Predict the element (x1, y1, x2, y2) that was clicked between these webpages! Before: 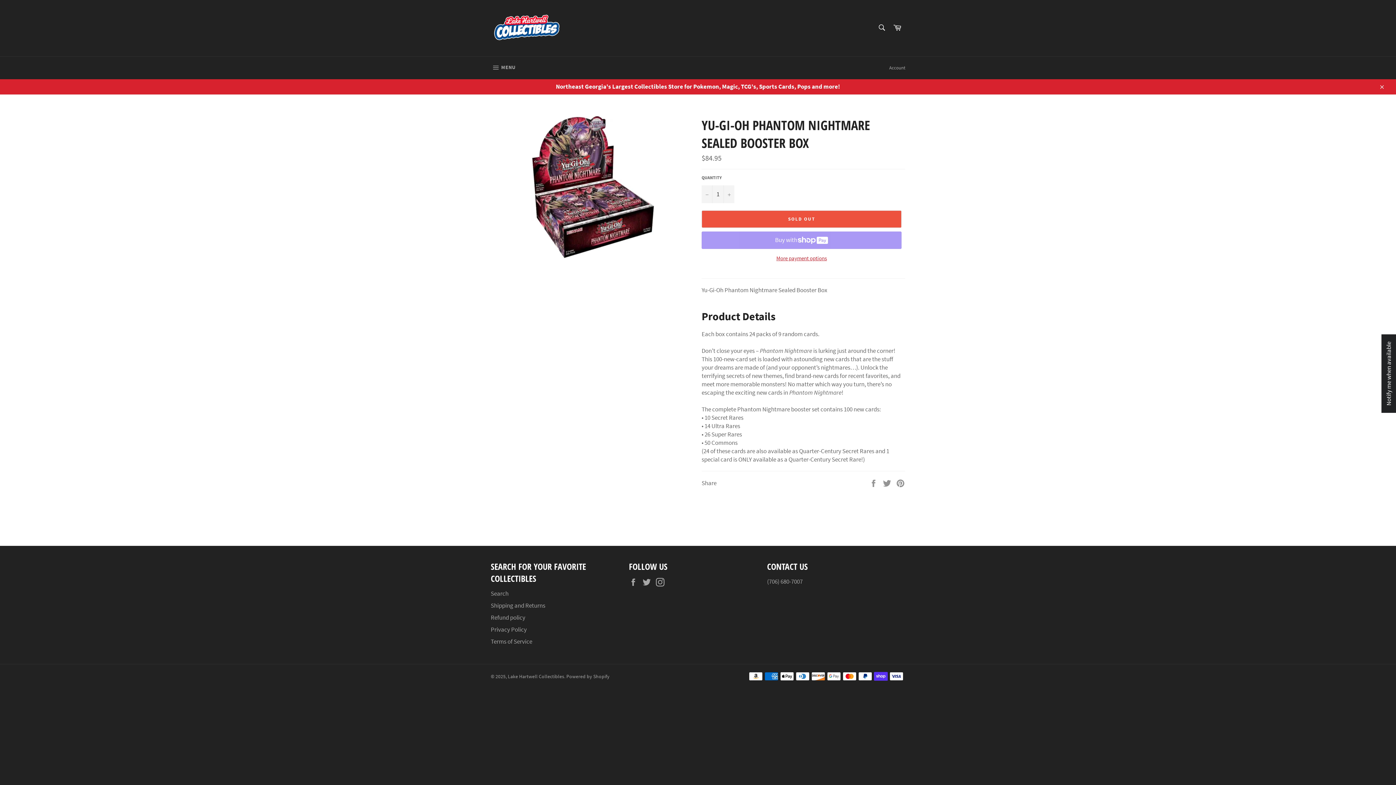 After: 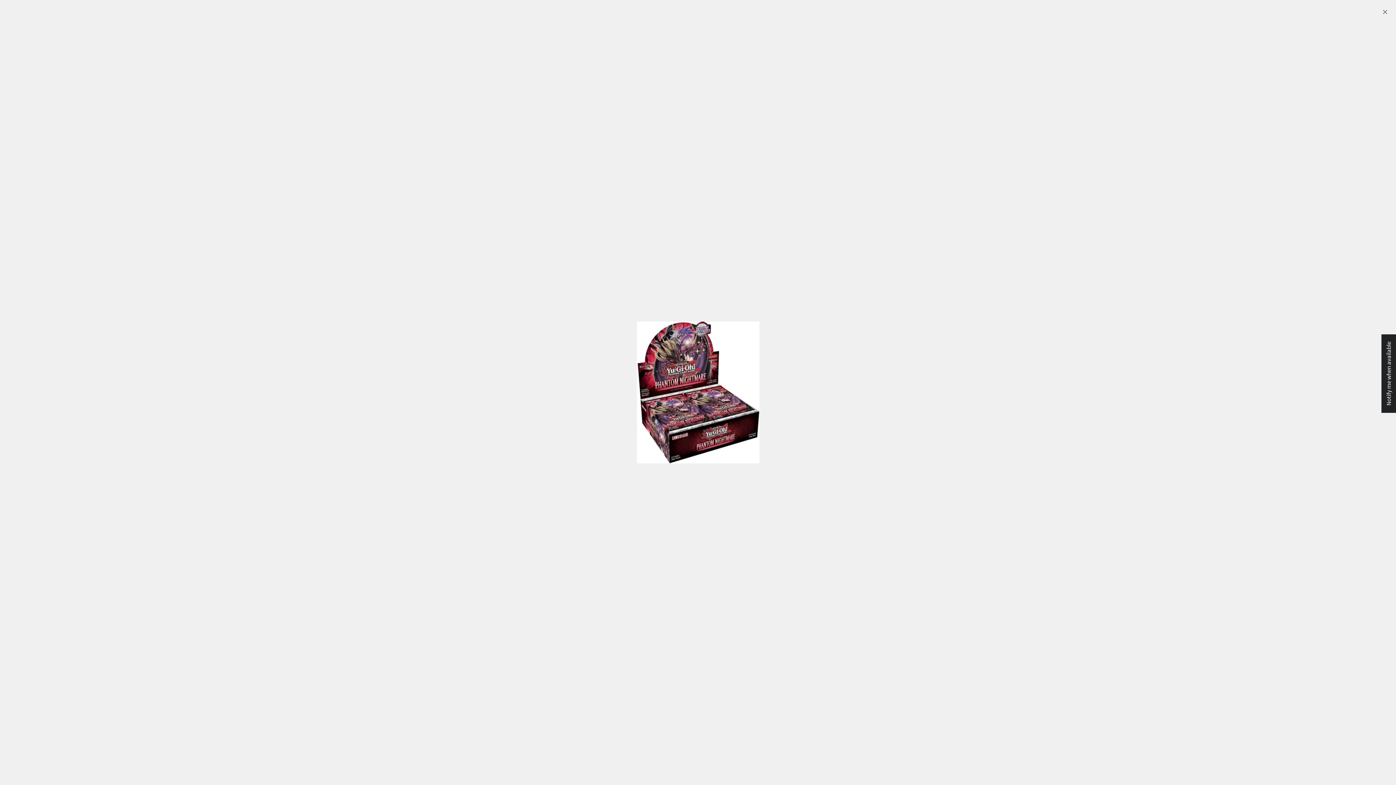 Action: bbox: (531, 116, 654, 258)